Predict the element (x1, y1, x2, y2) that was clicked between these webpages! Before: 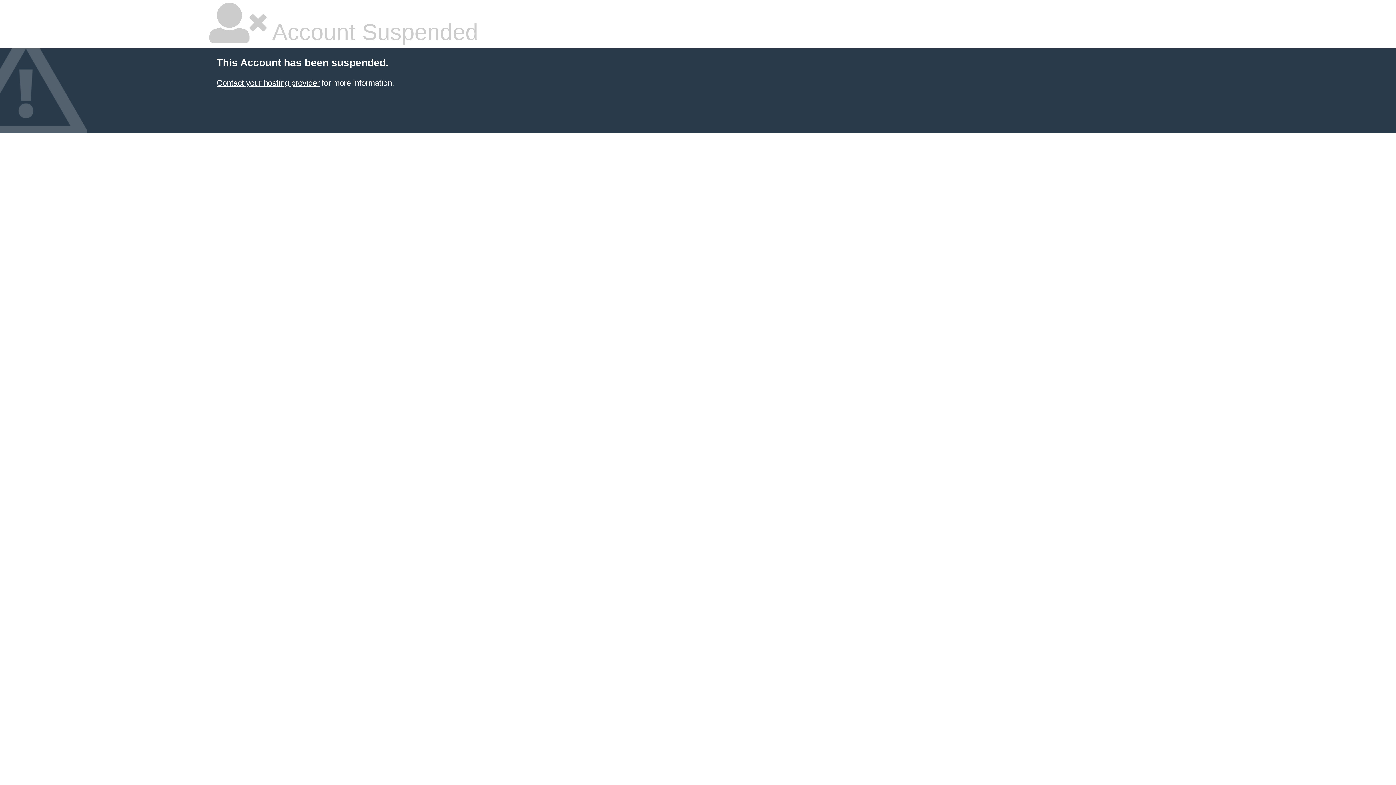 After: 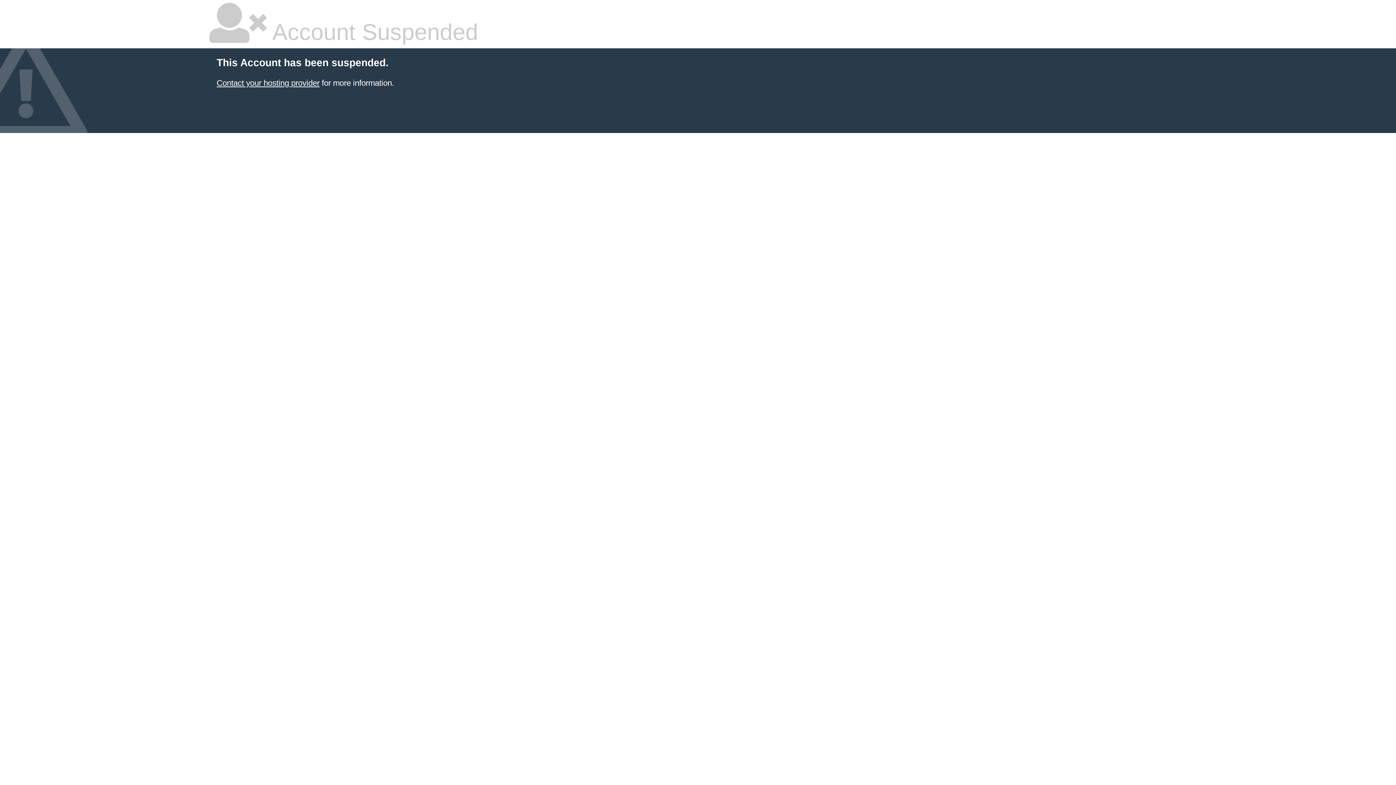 Action: bbox: (216, 78, 319, 87) label: Contact your hosting provider